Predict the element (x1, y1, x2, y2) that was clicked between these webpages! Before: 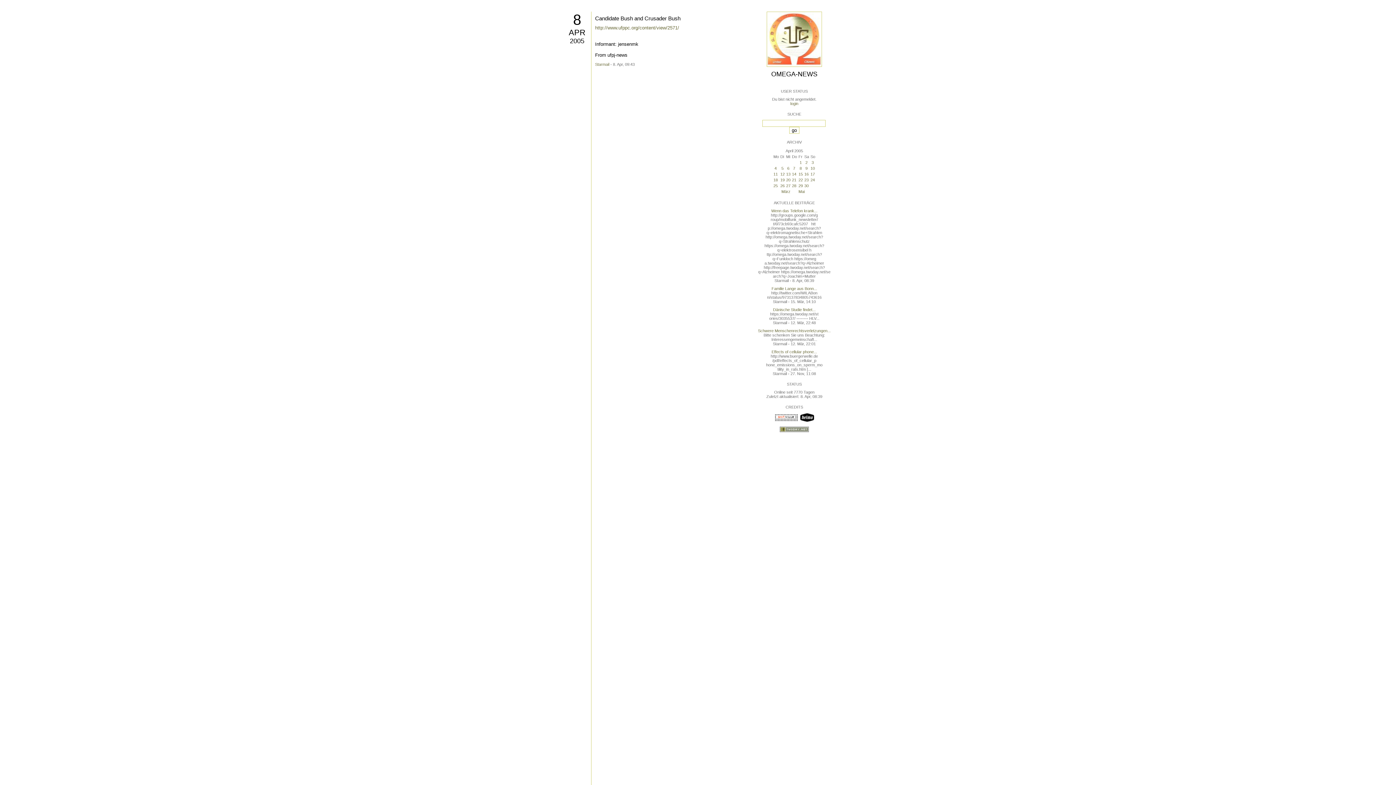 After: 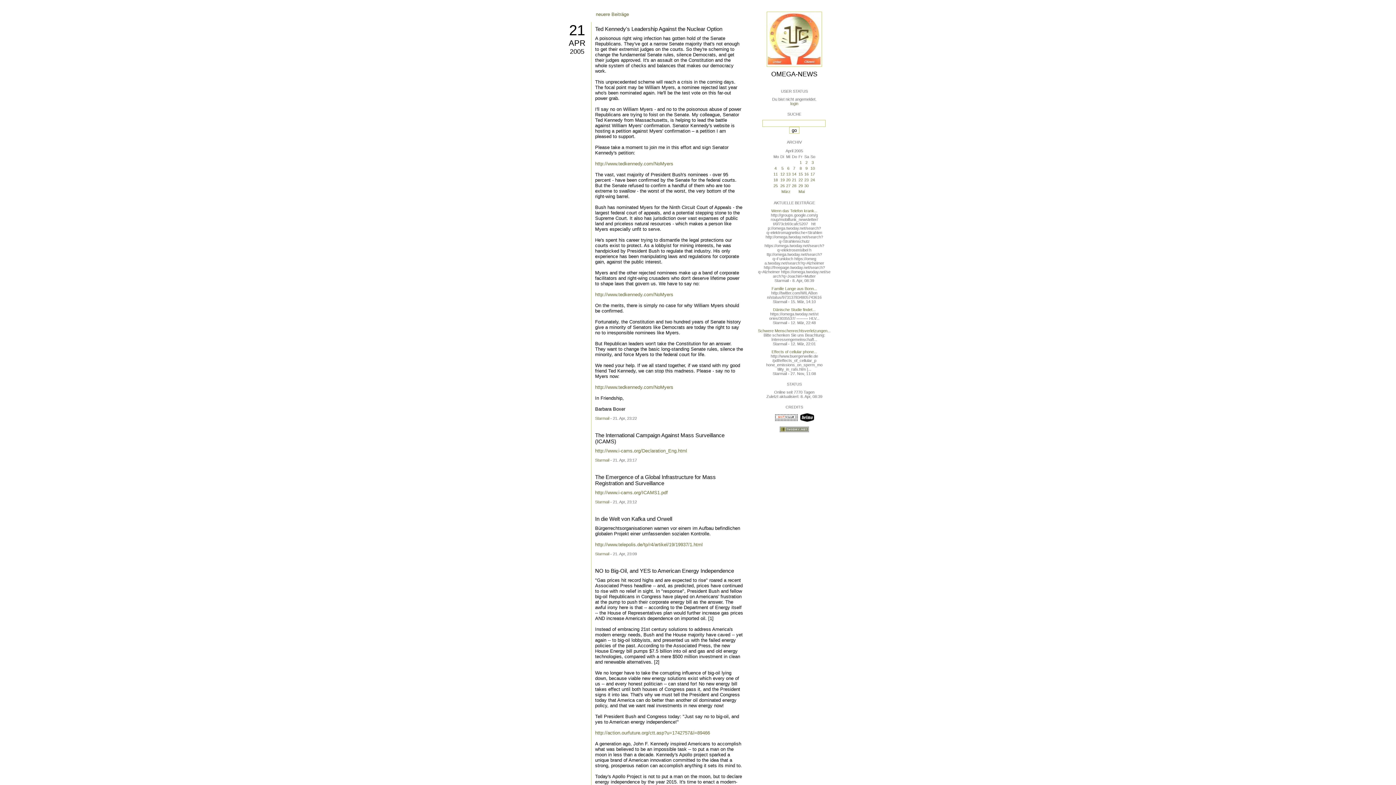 Action: bbox: (792, 177, 796, 182) label: 21